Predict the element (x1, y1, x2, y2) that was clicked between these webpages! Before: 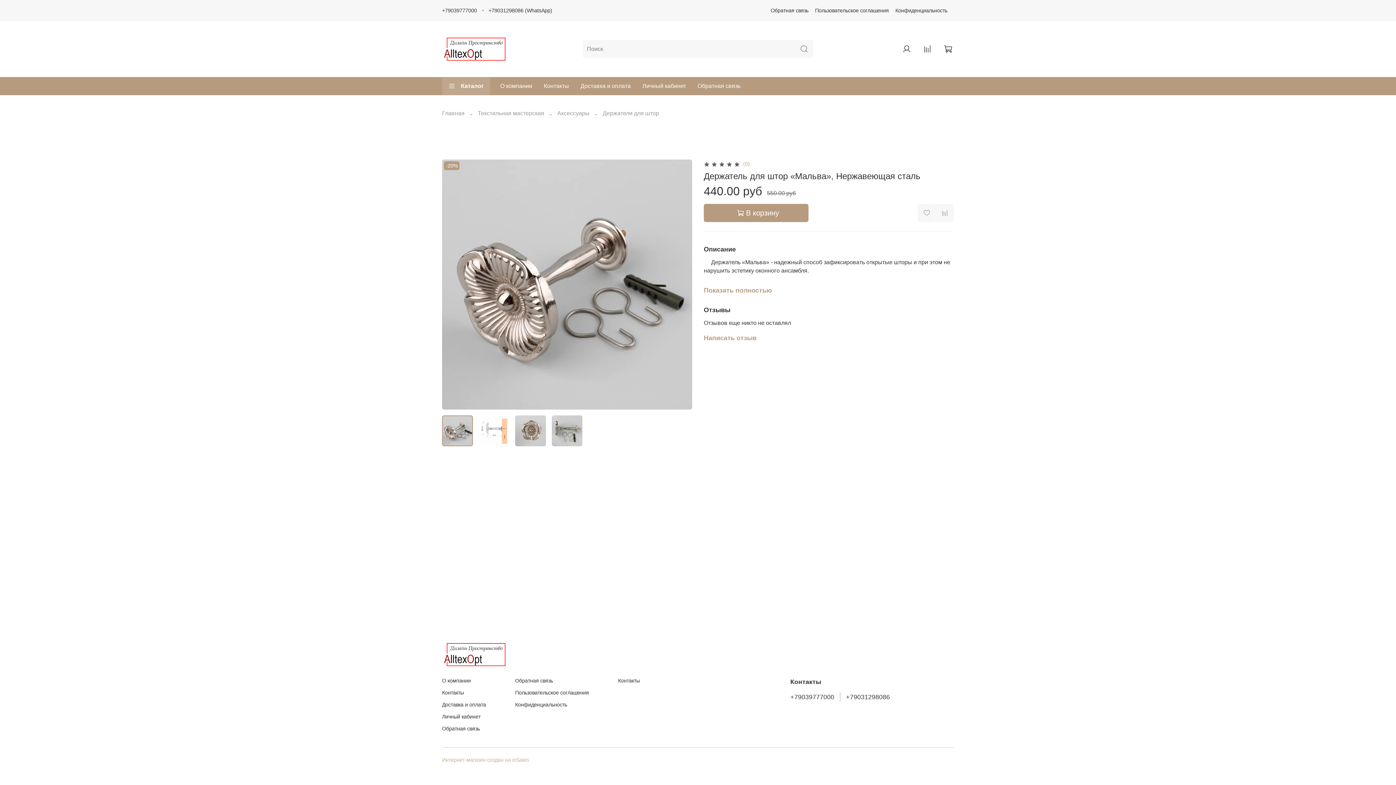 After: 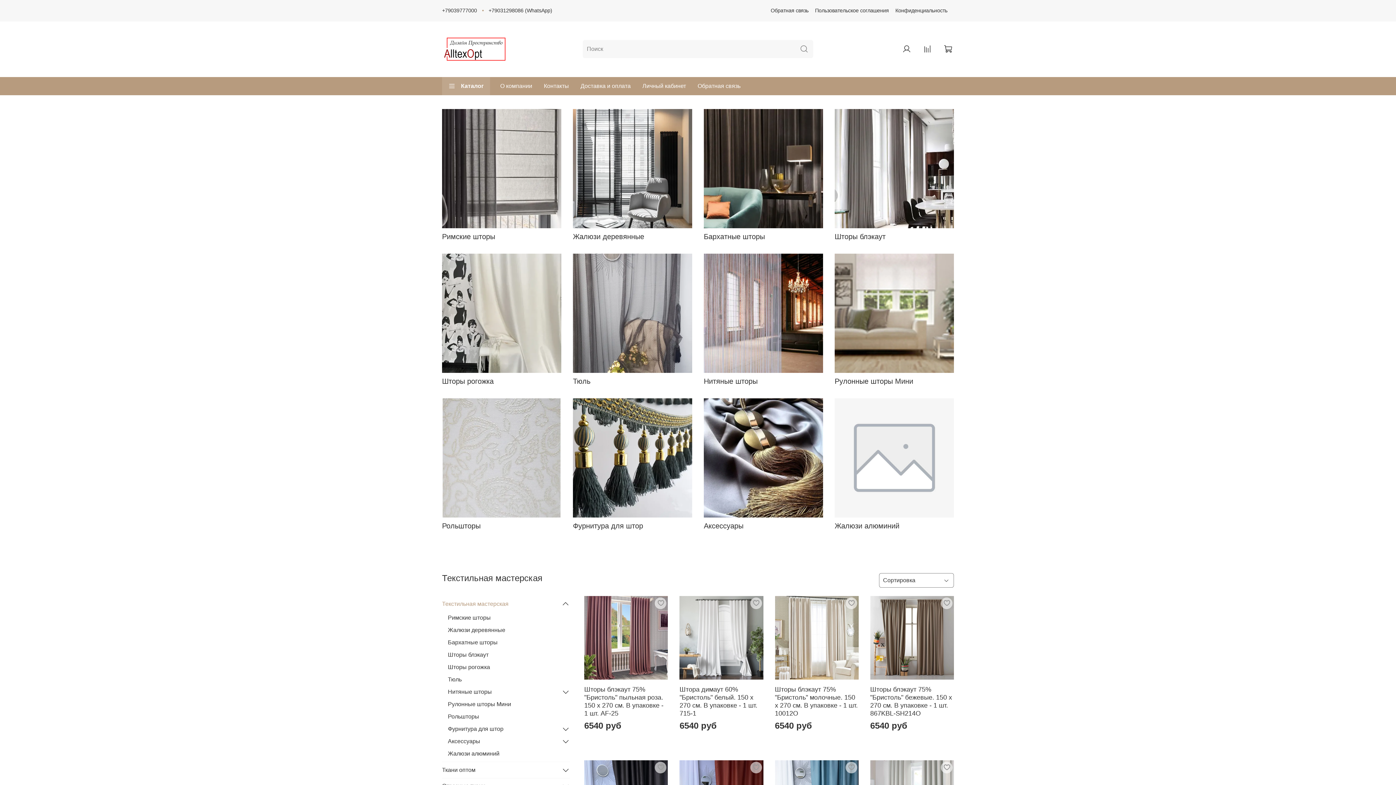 Action: bbox: (477, 110, 544, 116) label: Текстильная мастерская